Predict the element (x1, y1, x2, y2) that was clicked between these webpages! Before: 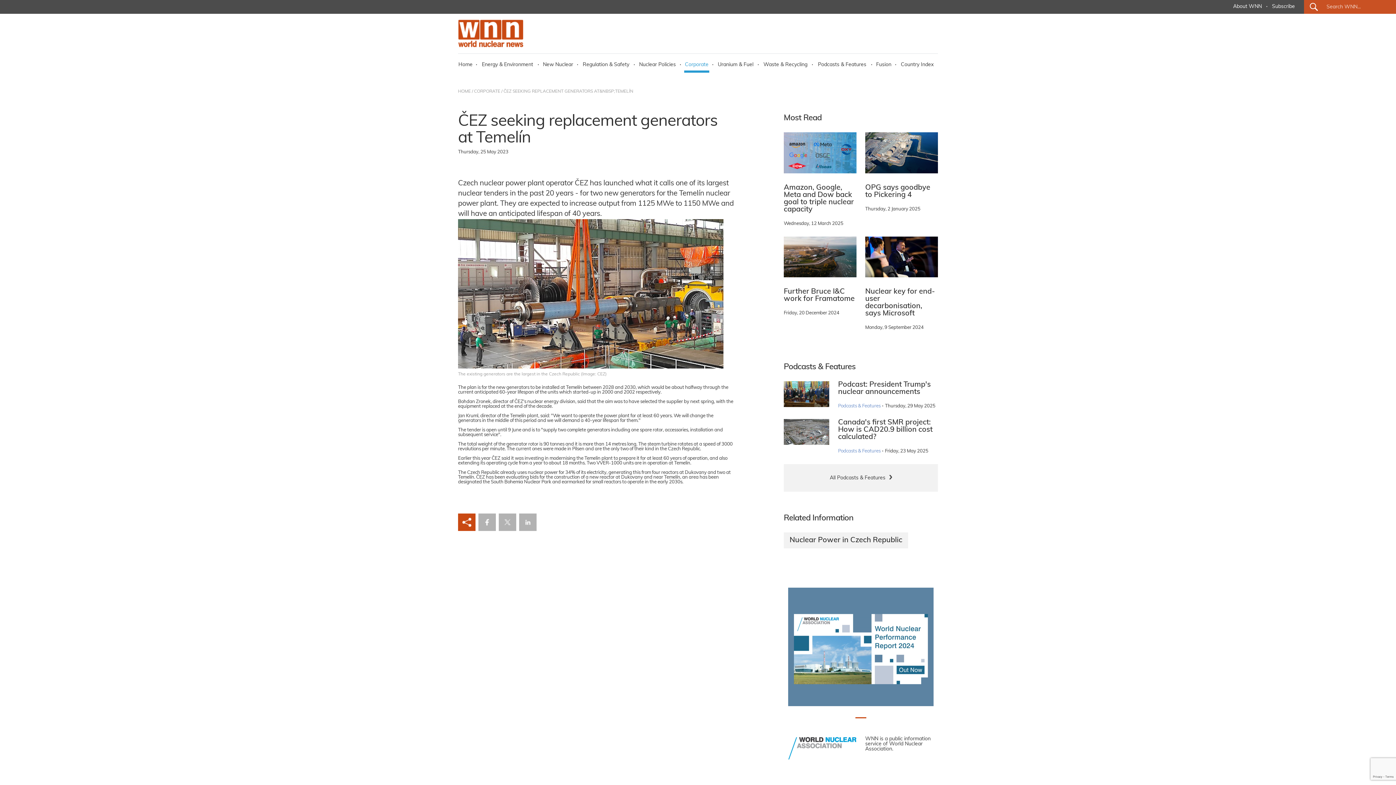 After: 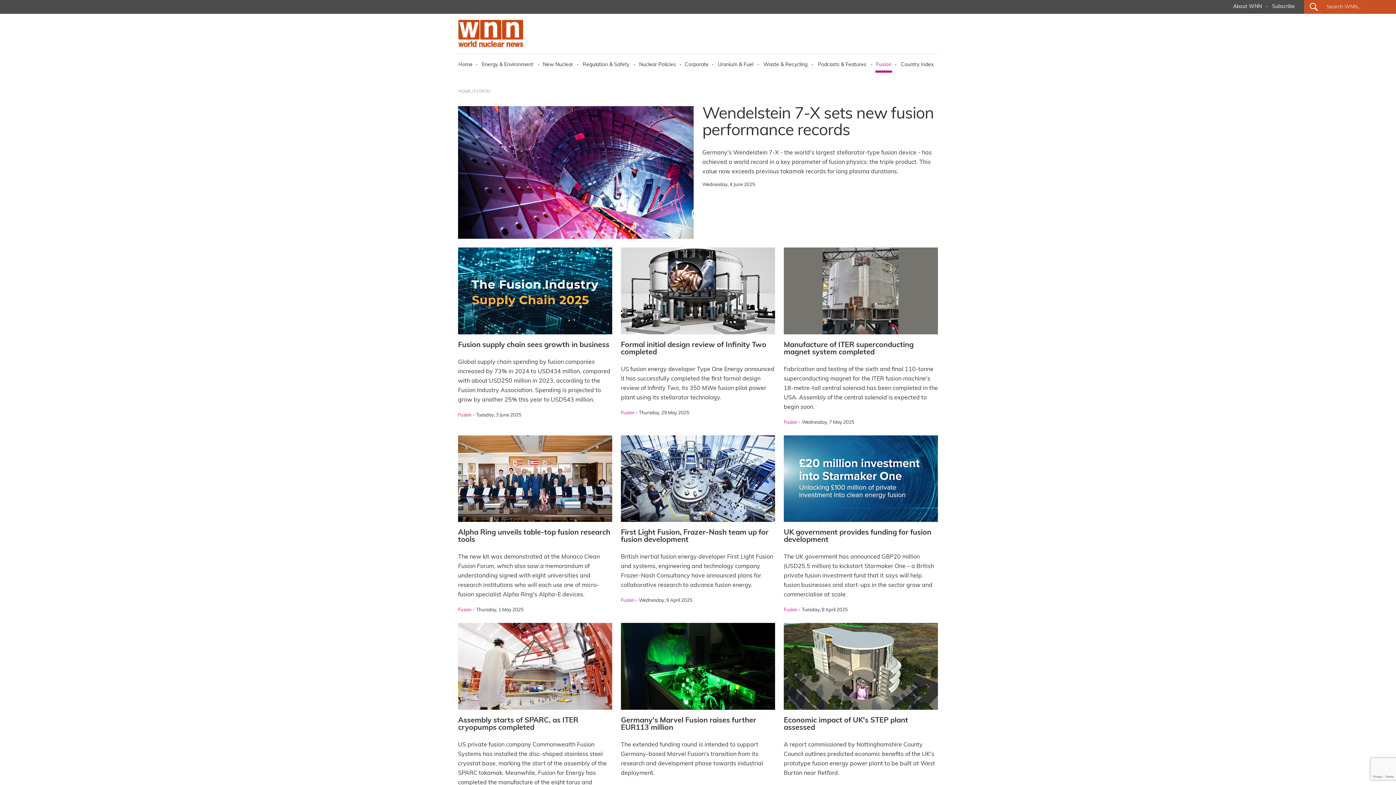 Action: bbox: (875, 59, 892, 72) label: Fusion